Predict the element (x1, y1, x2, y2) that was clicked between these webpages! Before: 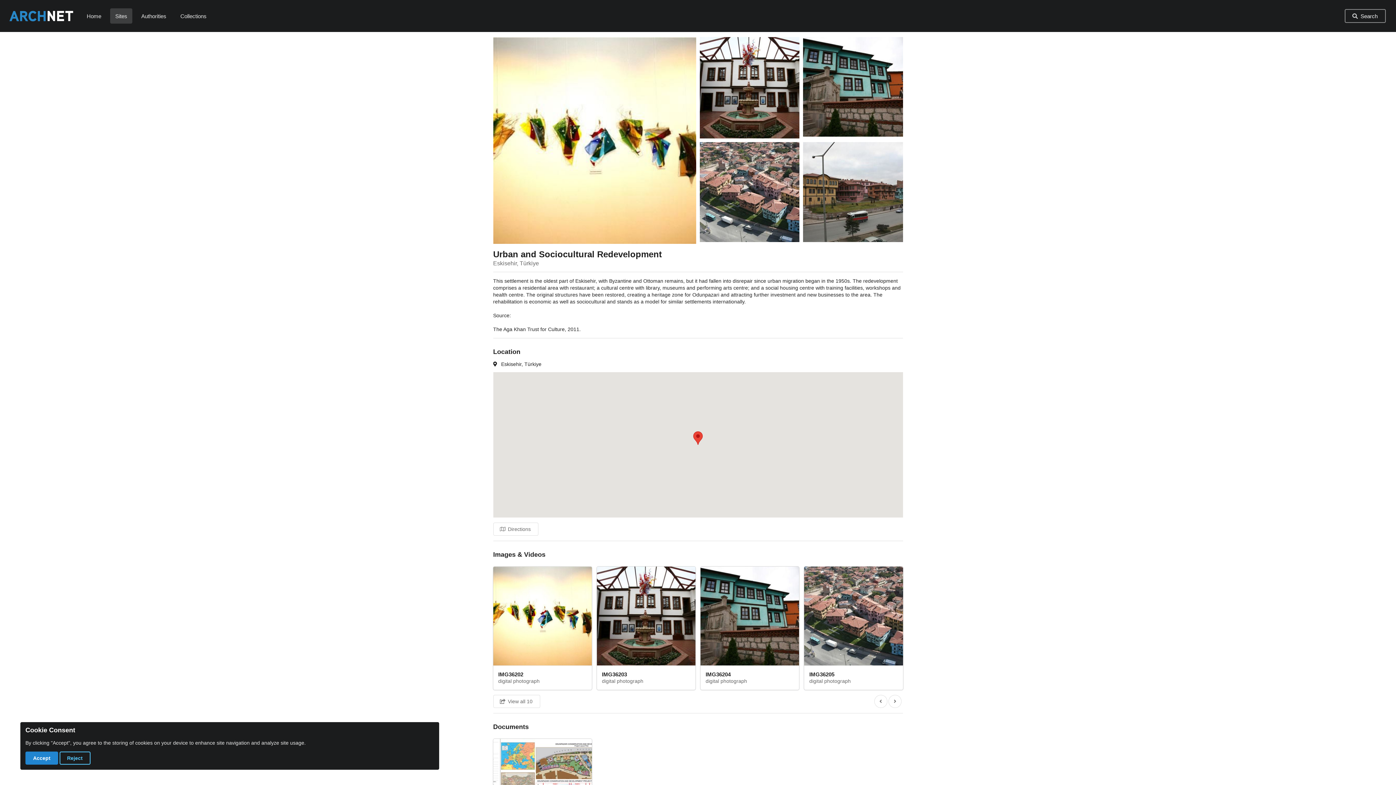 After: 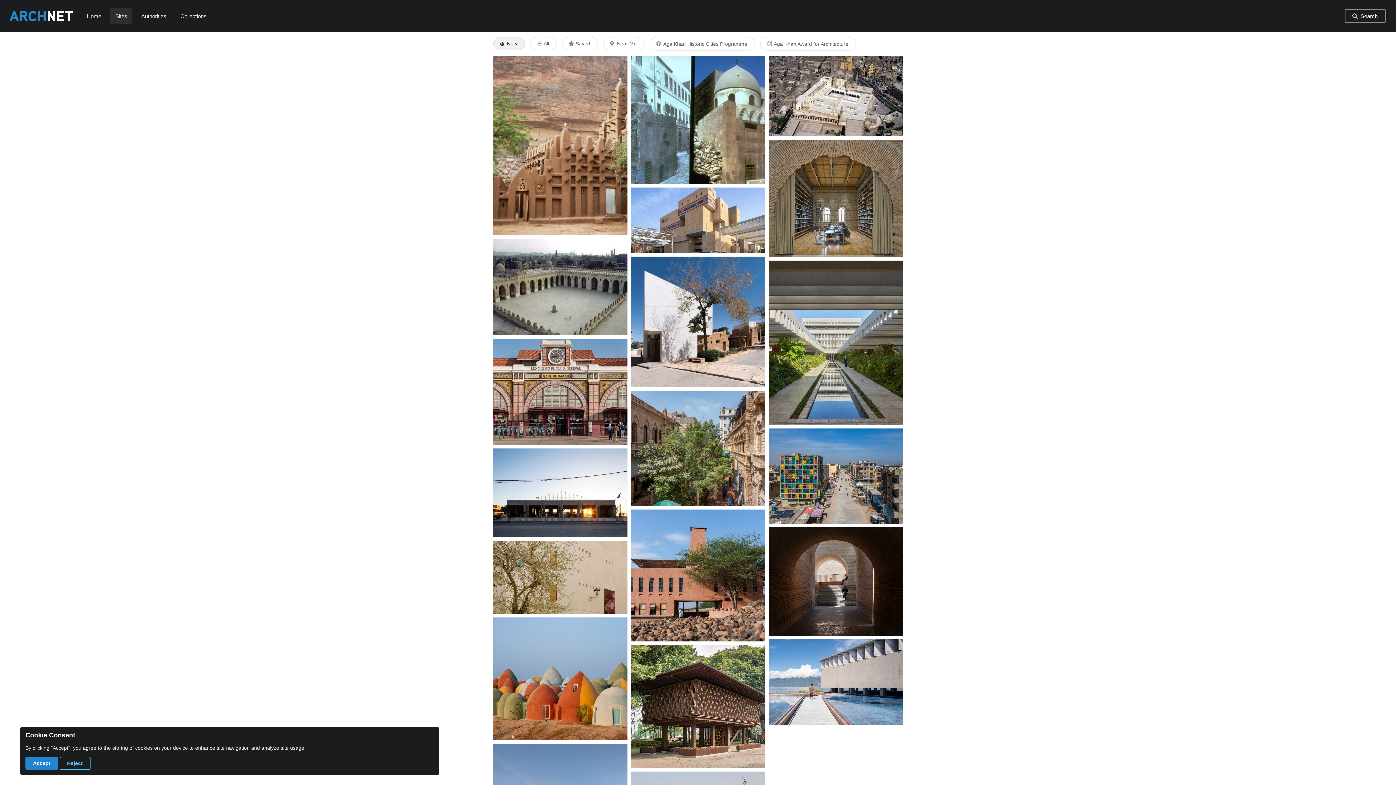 Action: bbox: (115, 12, 127, 19) label: Sites